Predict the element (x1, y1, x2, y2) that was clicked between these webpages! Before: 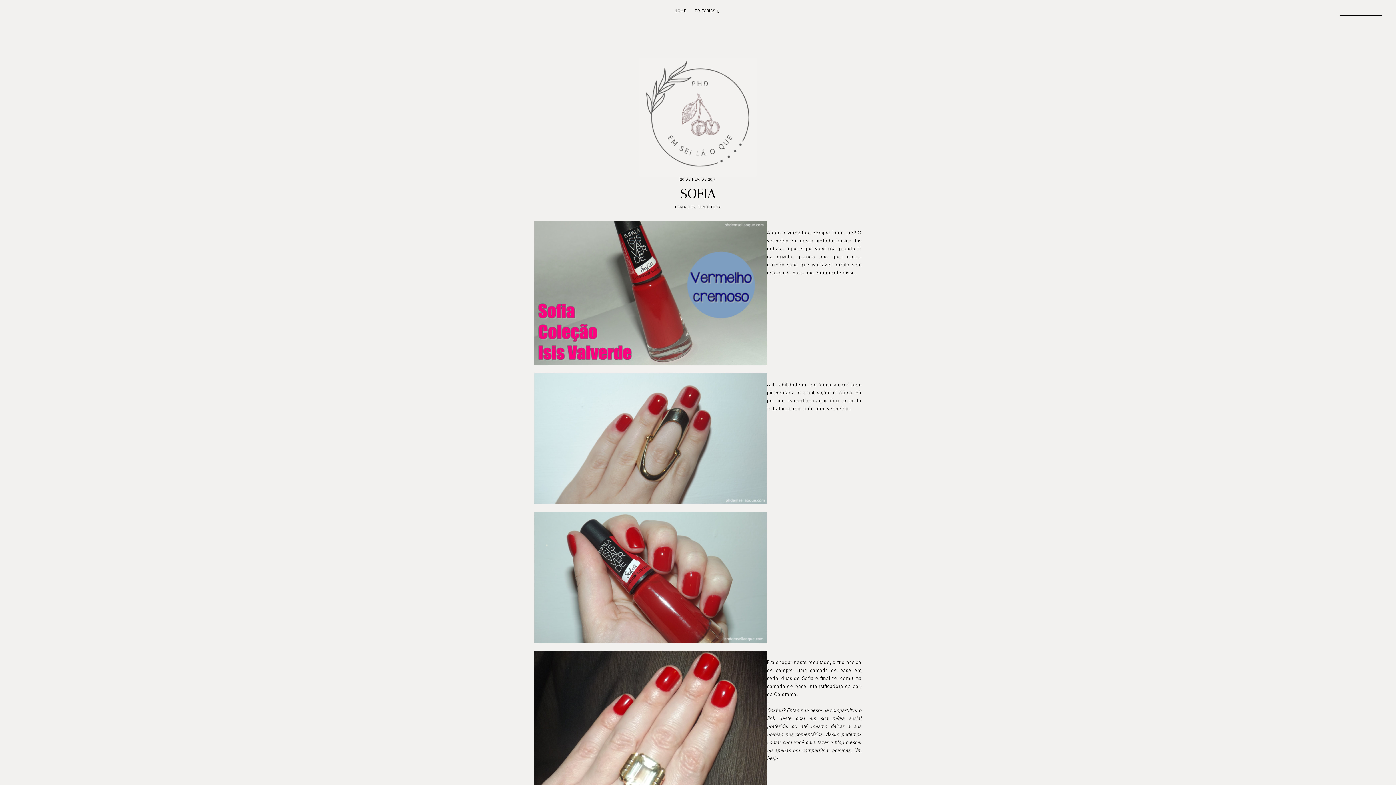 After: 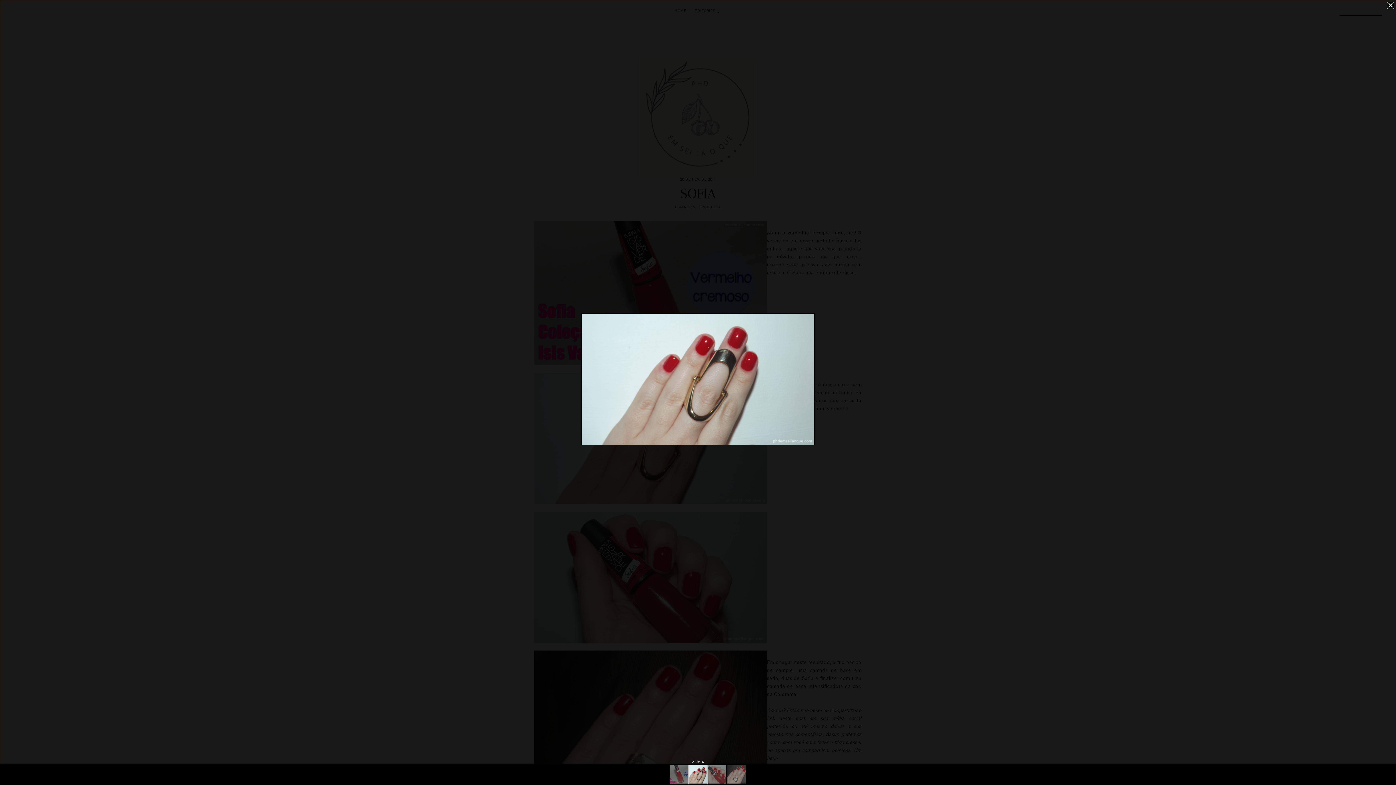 Action: bbox: (534, 373, 767, 506)